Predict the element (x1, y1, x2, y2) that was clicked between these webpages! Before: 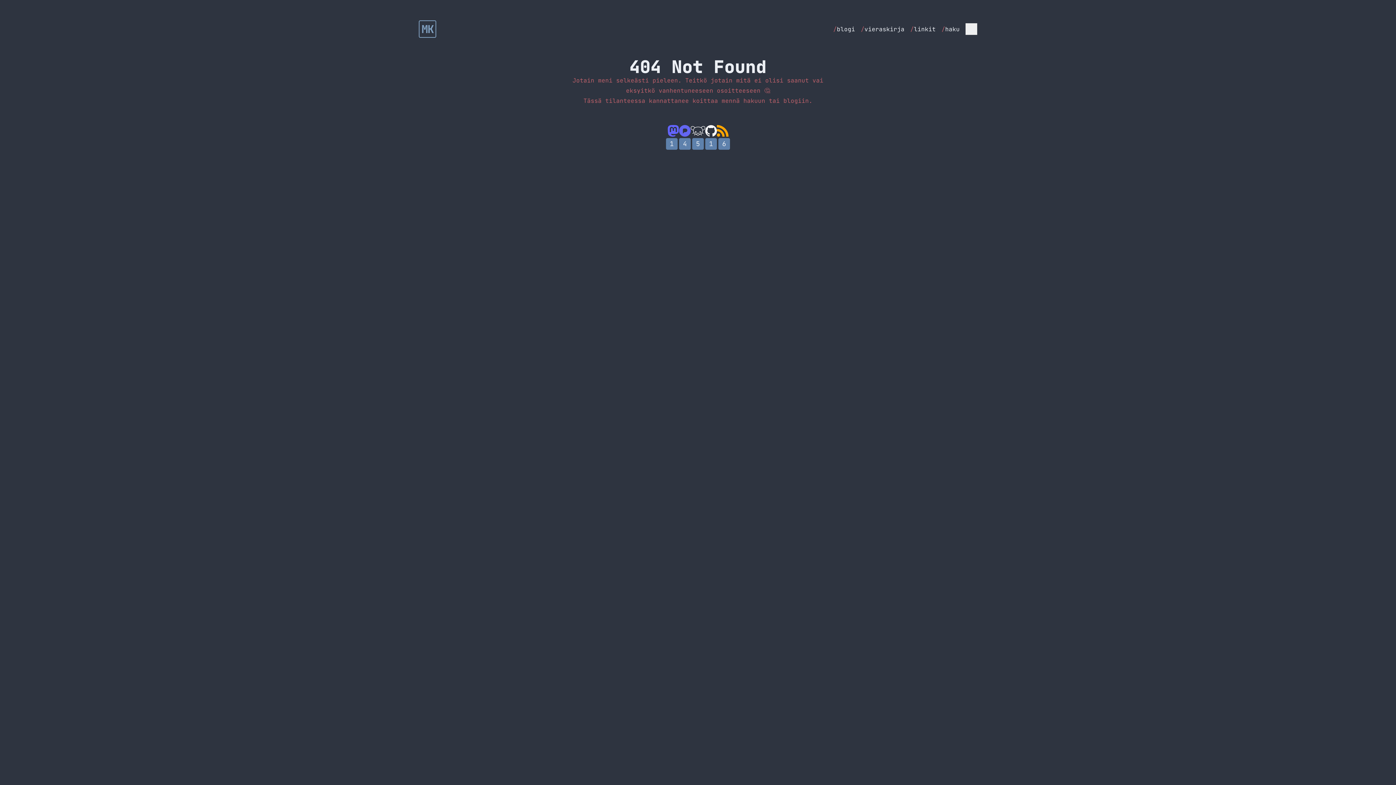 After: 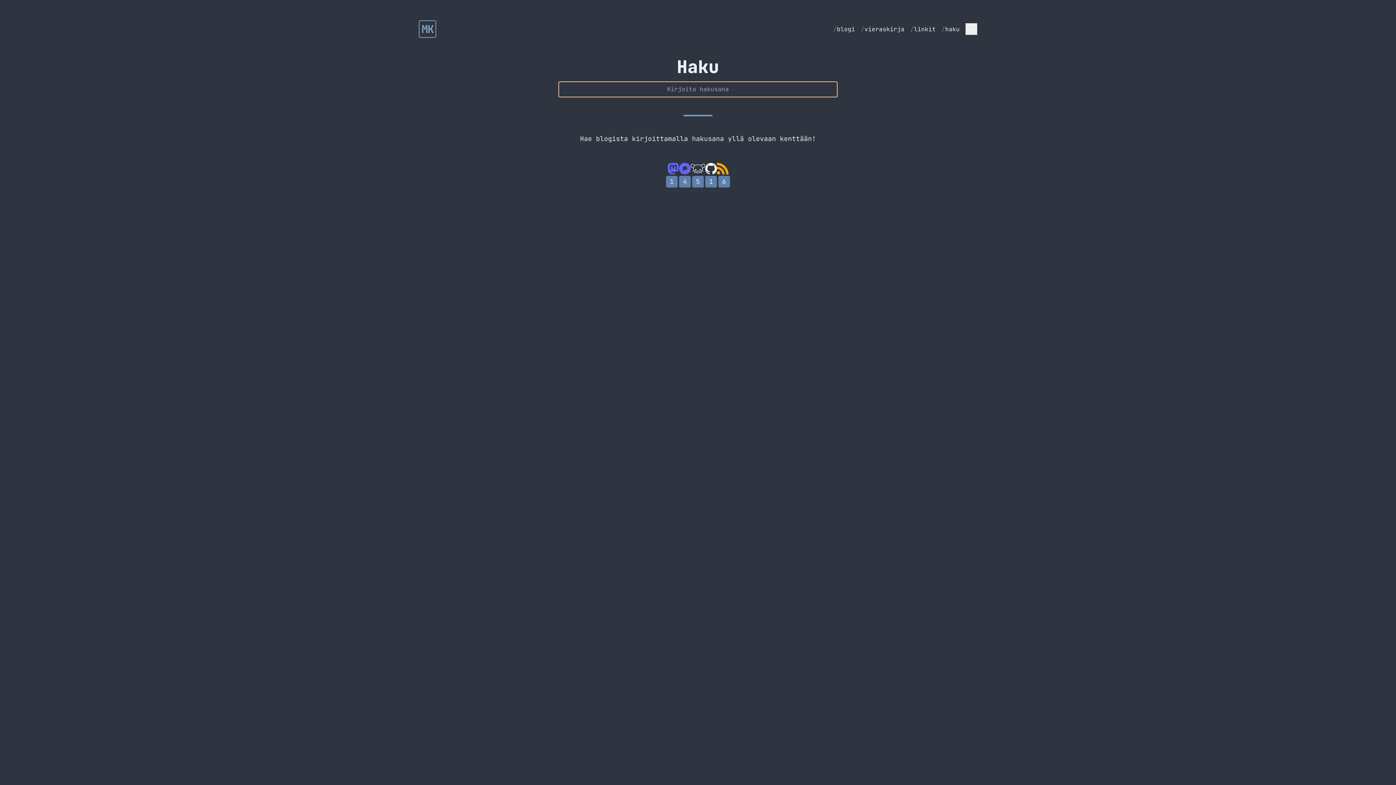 Action: label: hakuun bbox: (743, 97, 765, 104)